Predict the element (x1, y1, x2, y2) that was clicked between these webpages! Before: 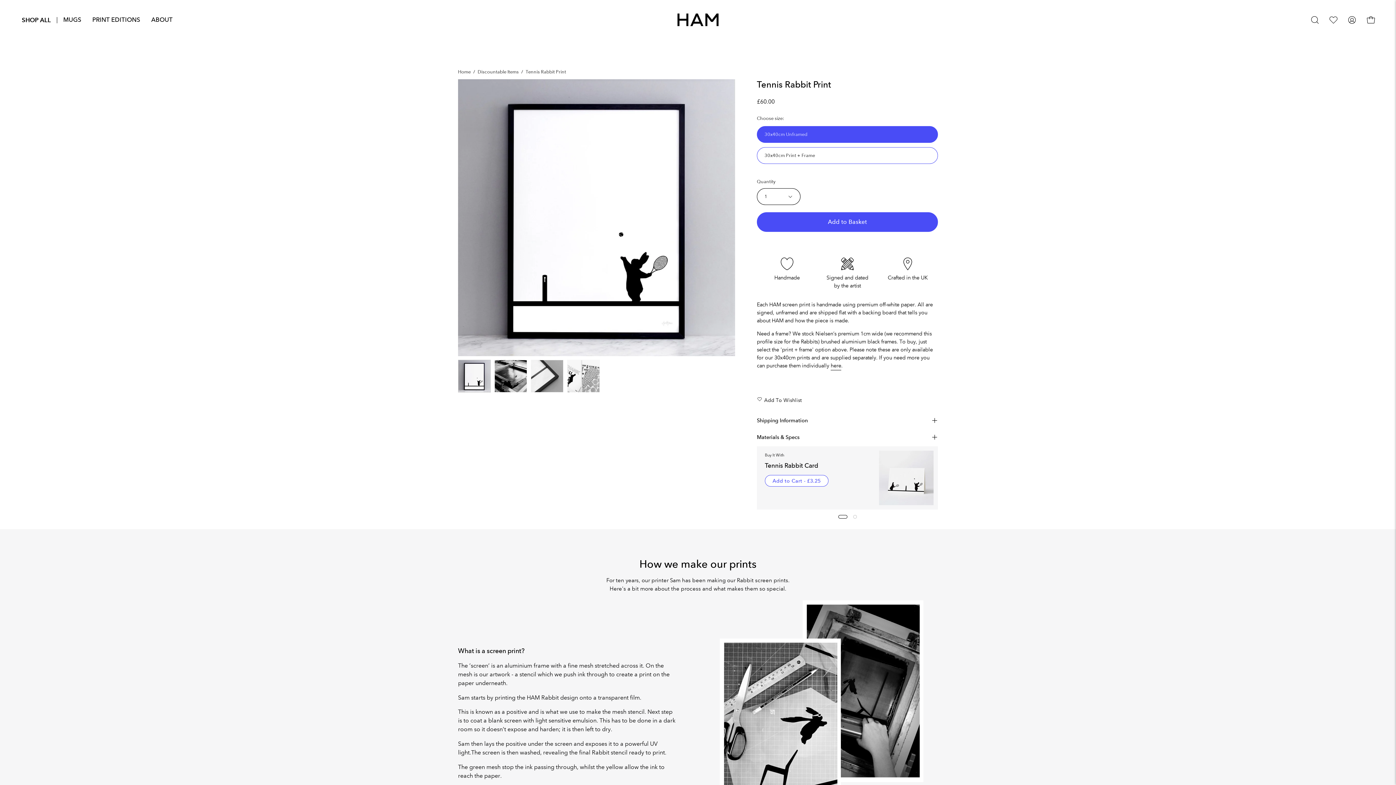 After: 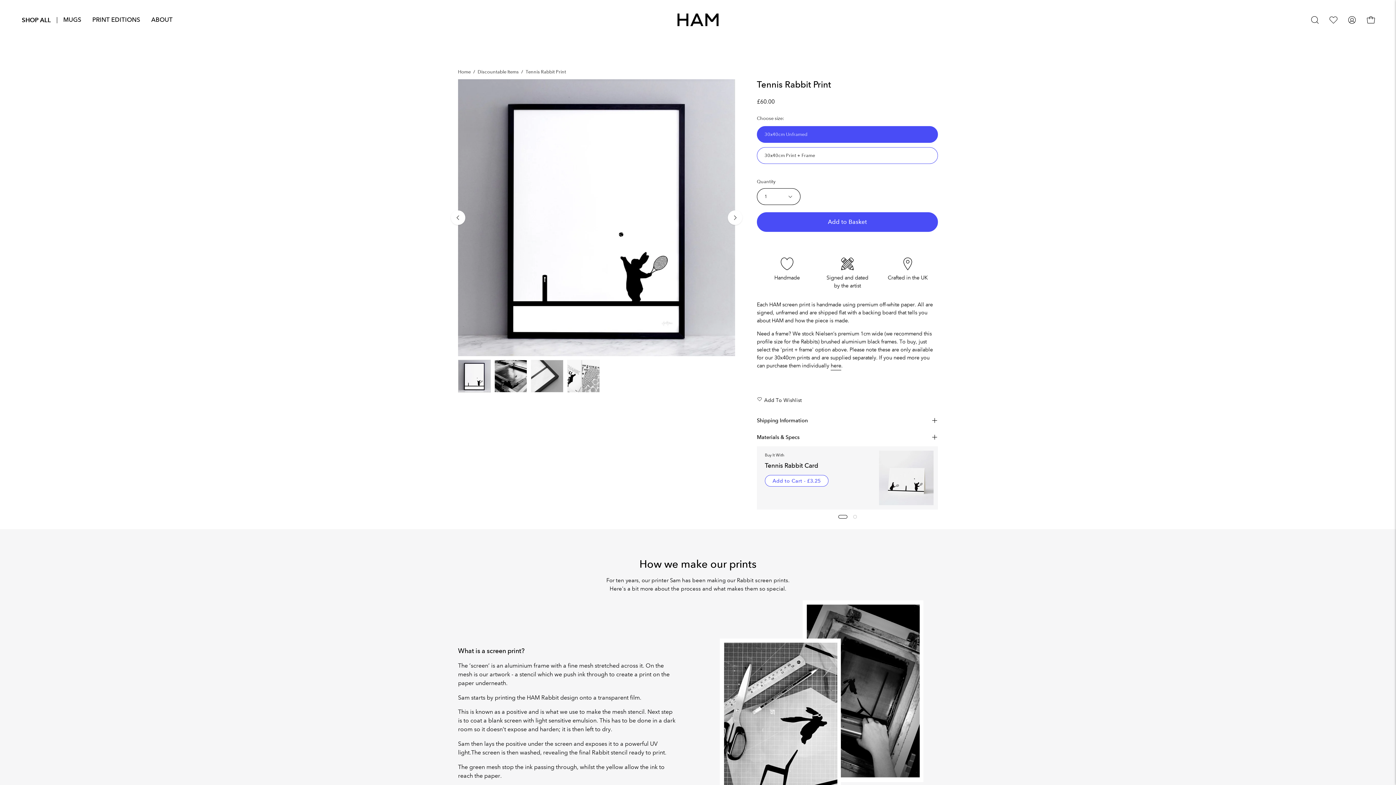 Action: bbox: (830, 361, 841, 369) label: here